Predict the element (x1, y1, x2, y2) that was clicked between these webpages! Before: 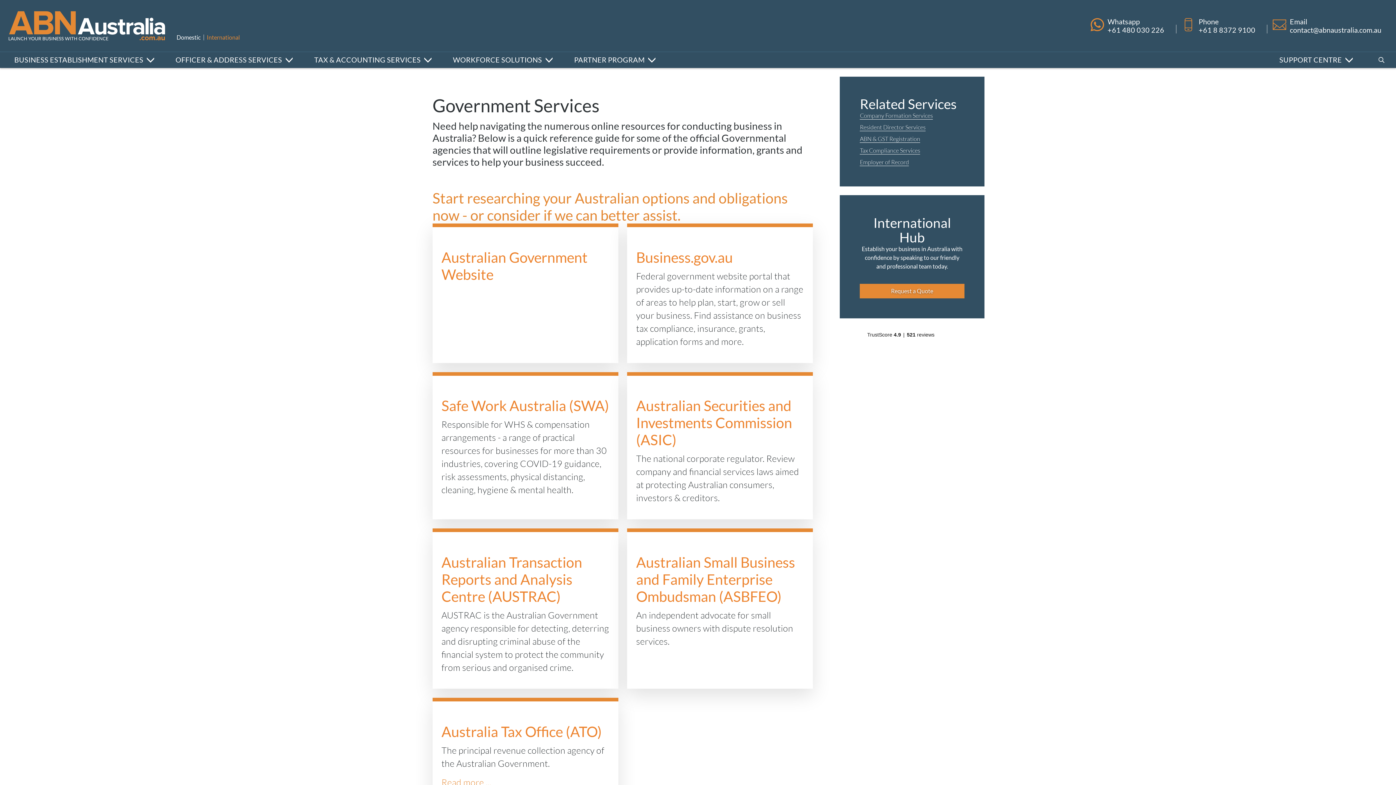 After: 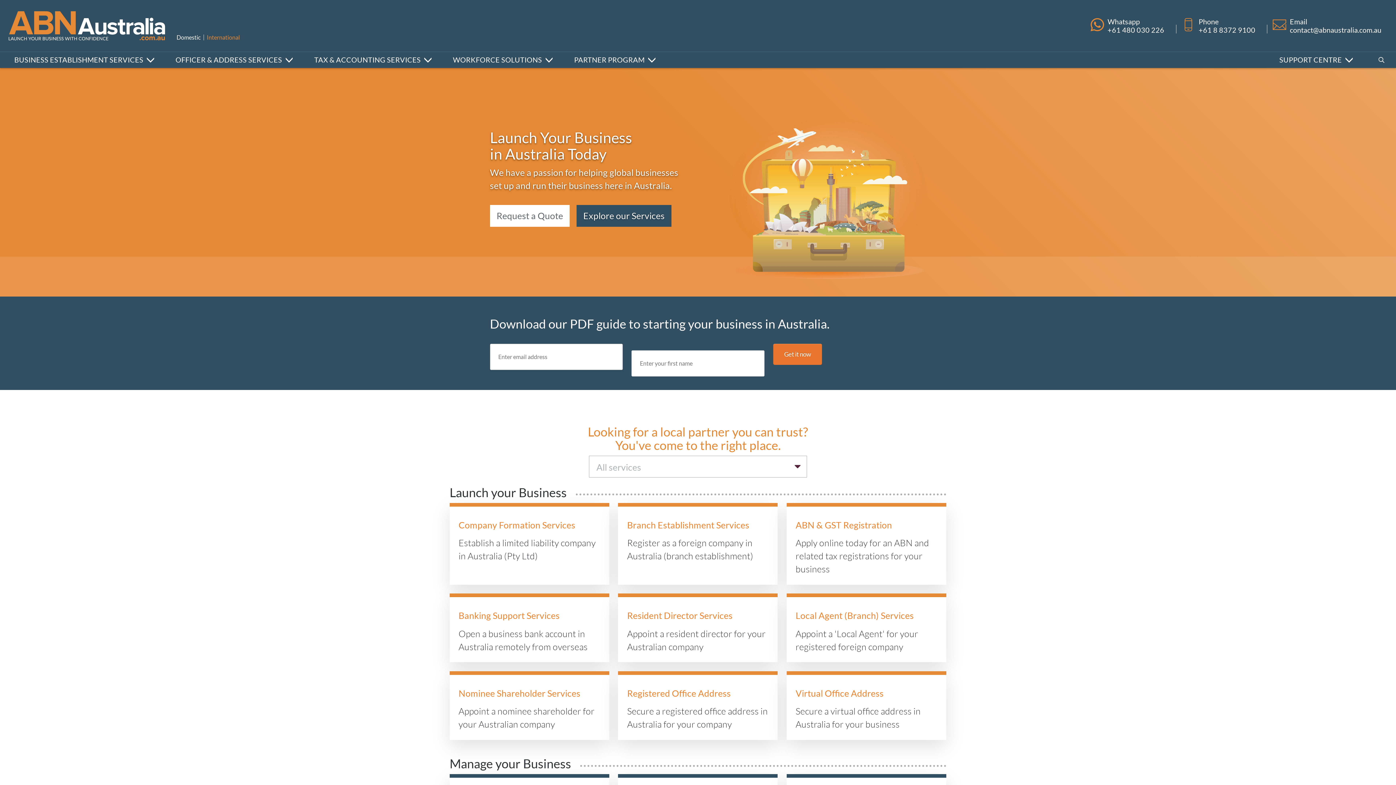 Action: bbox: (206, 33, 239, 40) label: International